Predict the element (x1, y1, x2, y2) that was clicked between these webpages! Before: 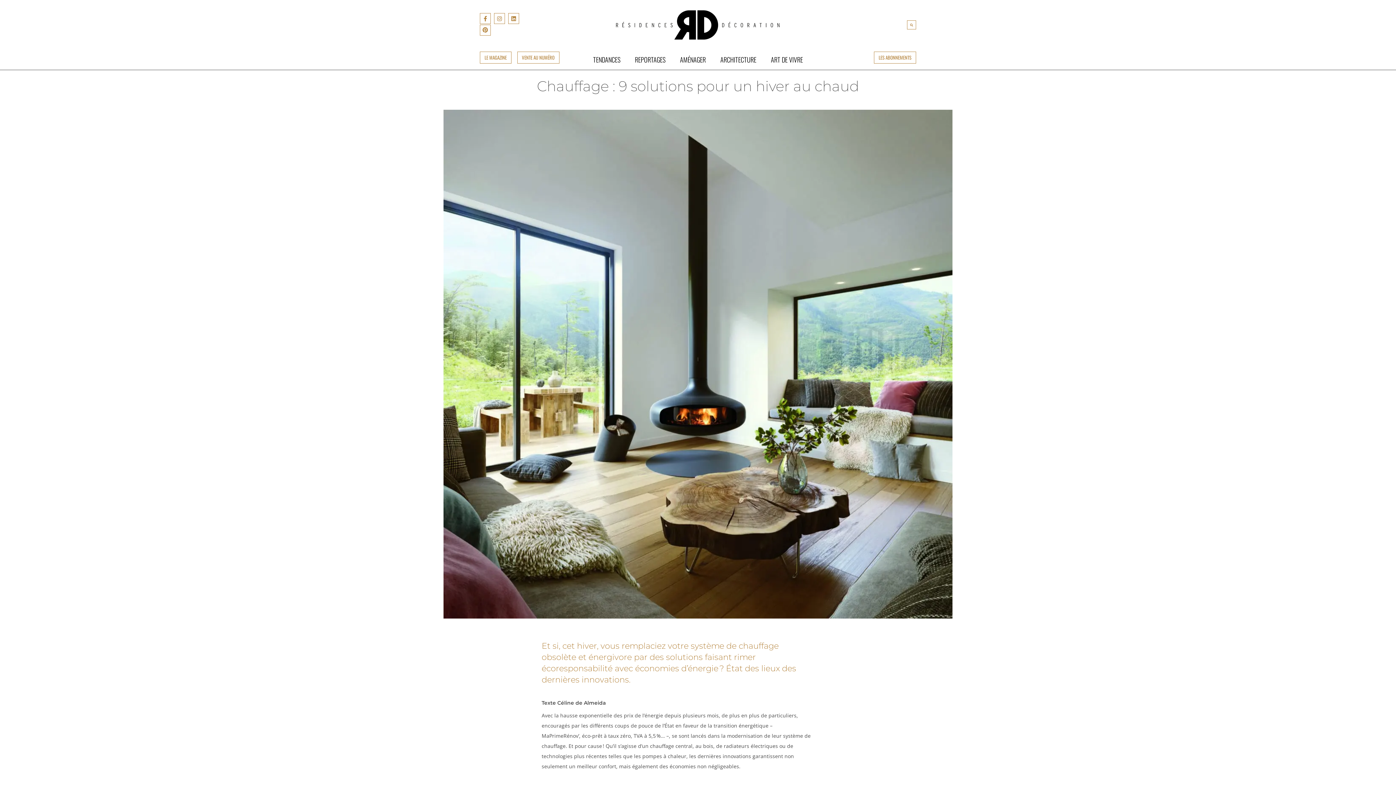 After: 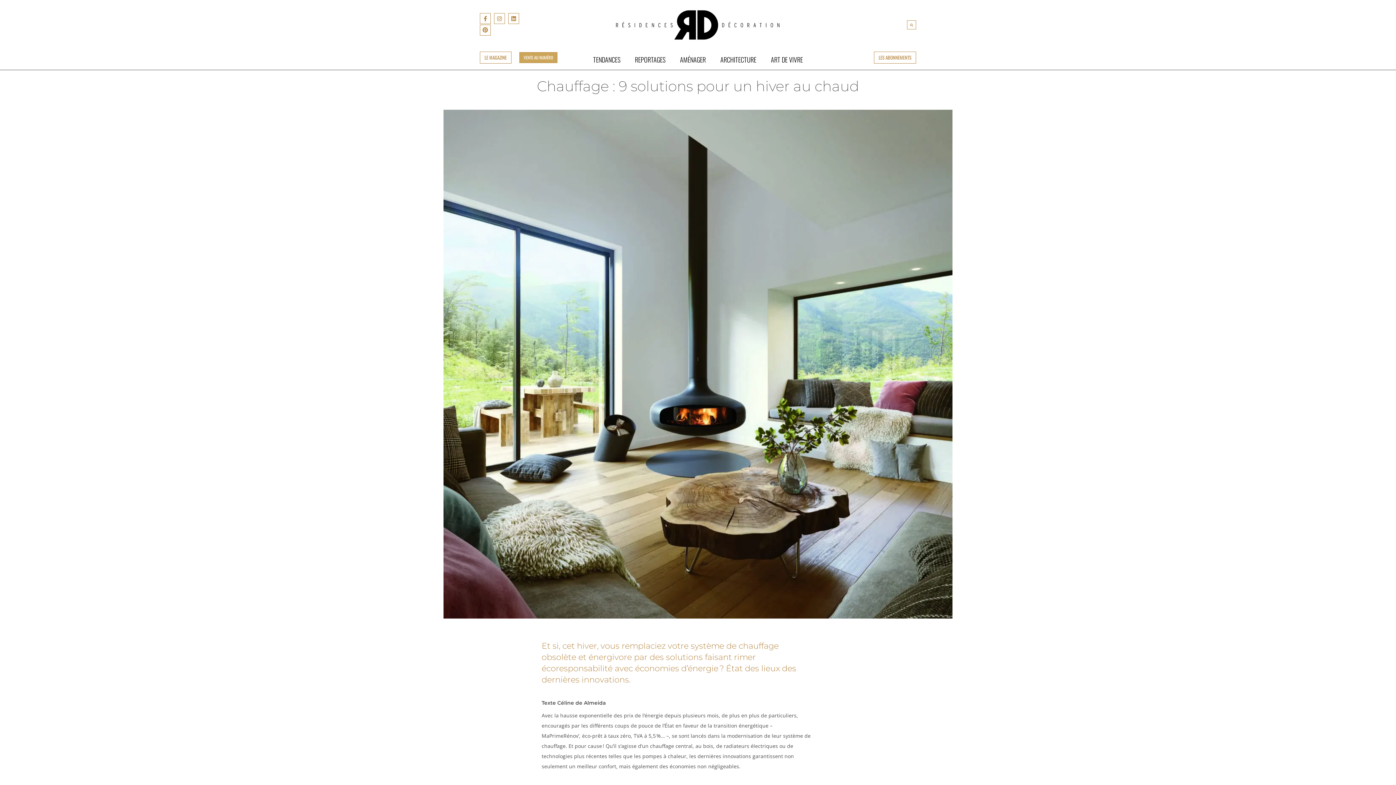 Action: label: VENTE AU NUMÉRO bbox: (517, 51, 559, 63)